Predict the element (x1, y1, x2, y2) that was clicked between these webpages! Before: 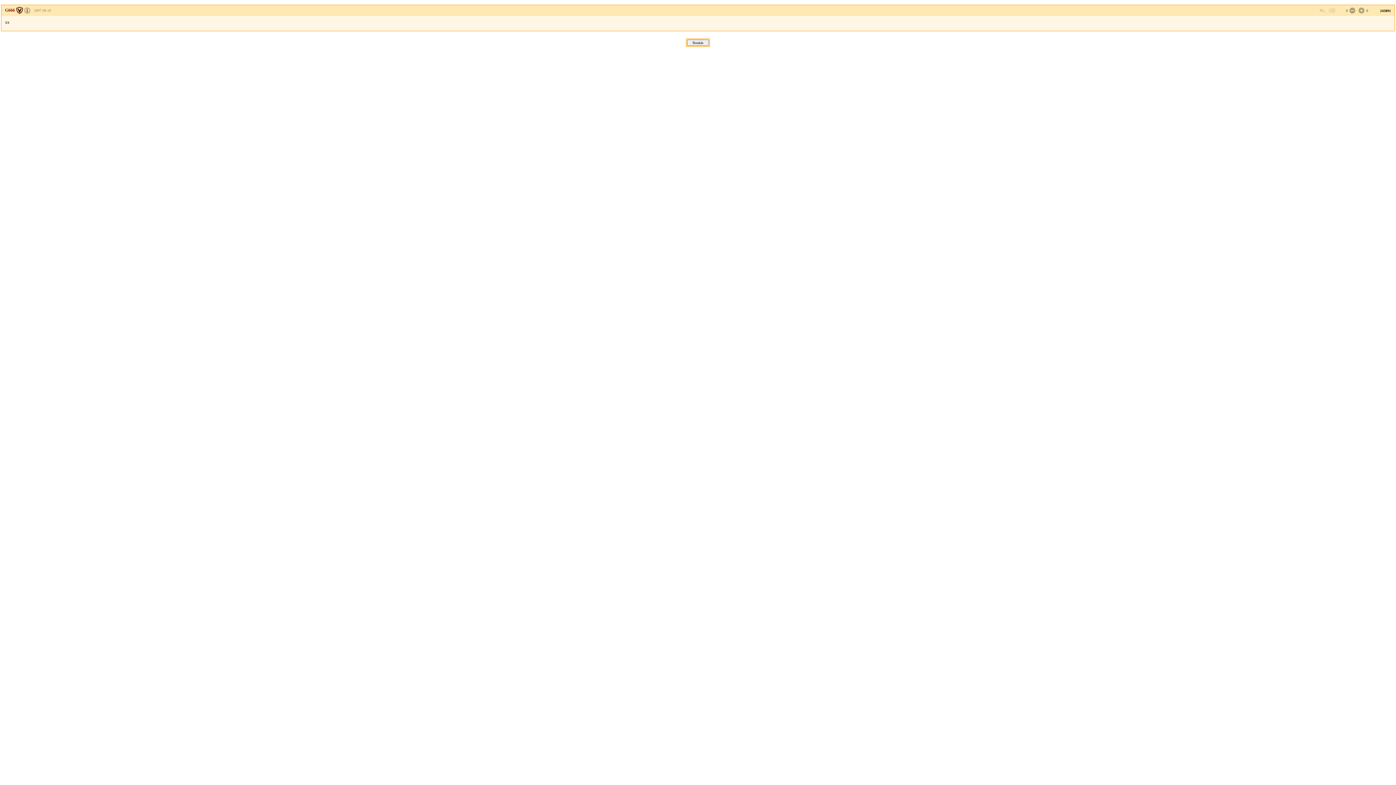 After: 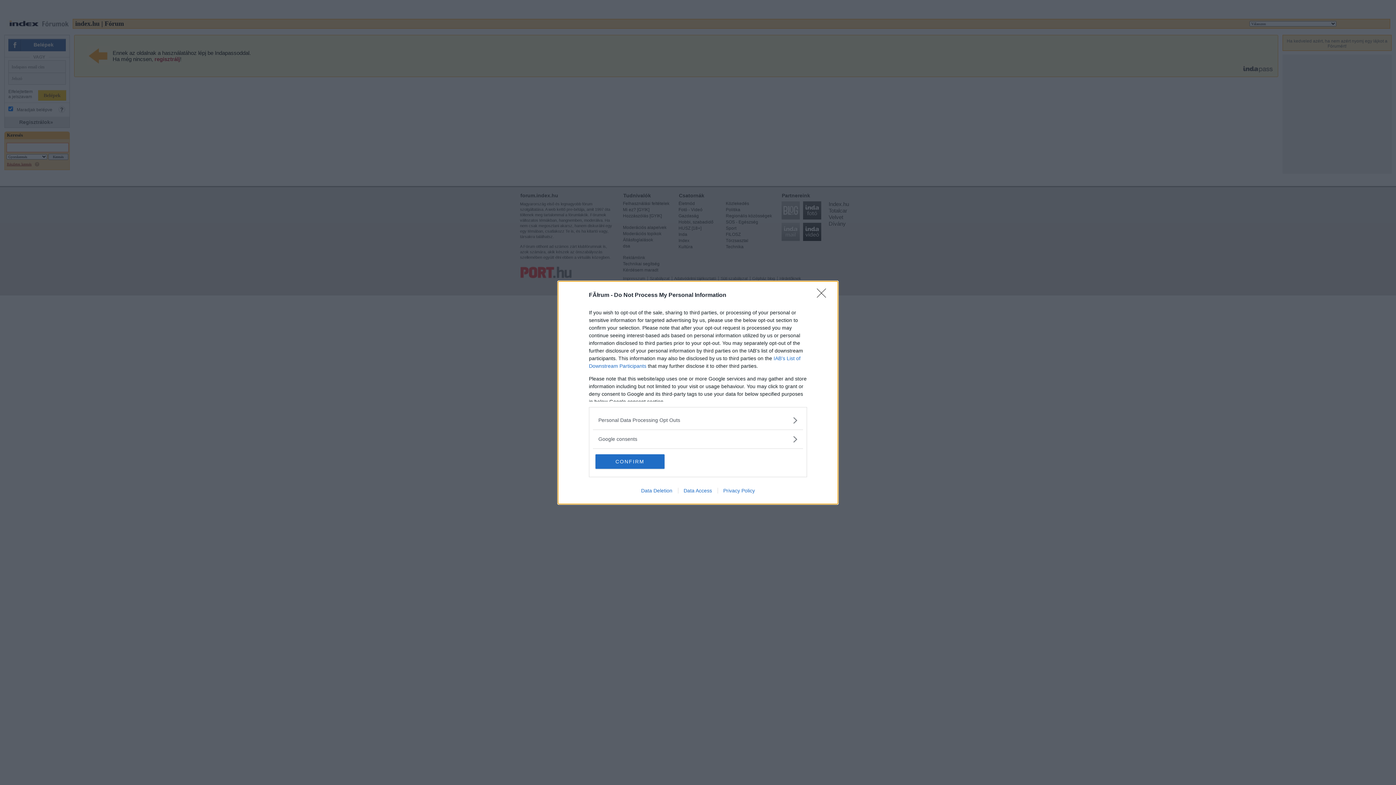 Action: bbox: (1357, 6, 1364, 14)